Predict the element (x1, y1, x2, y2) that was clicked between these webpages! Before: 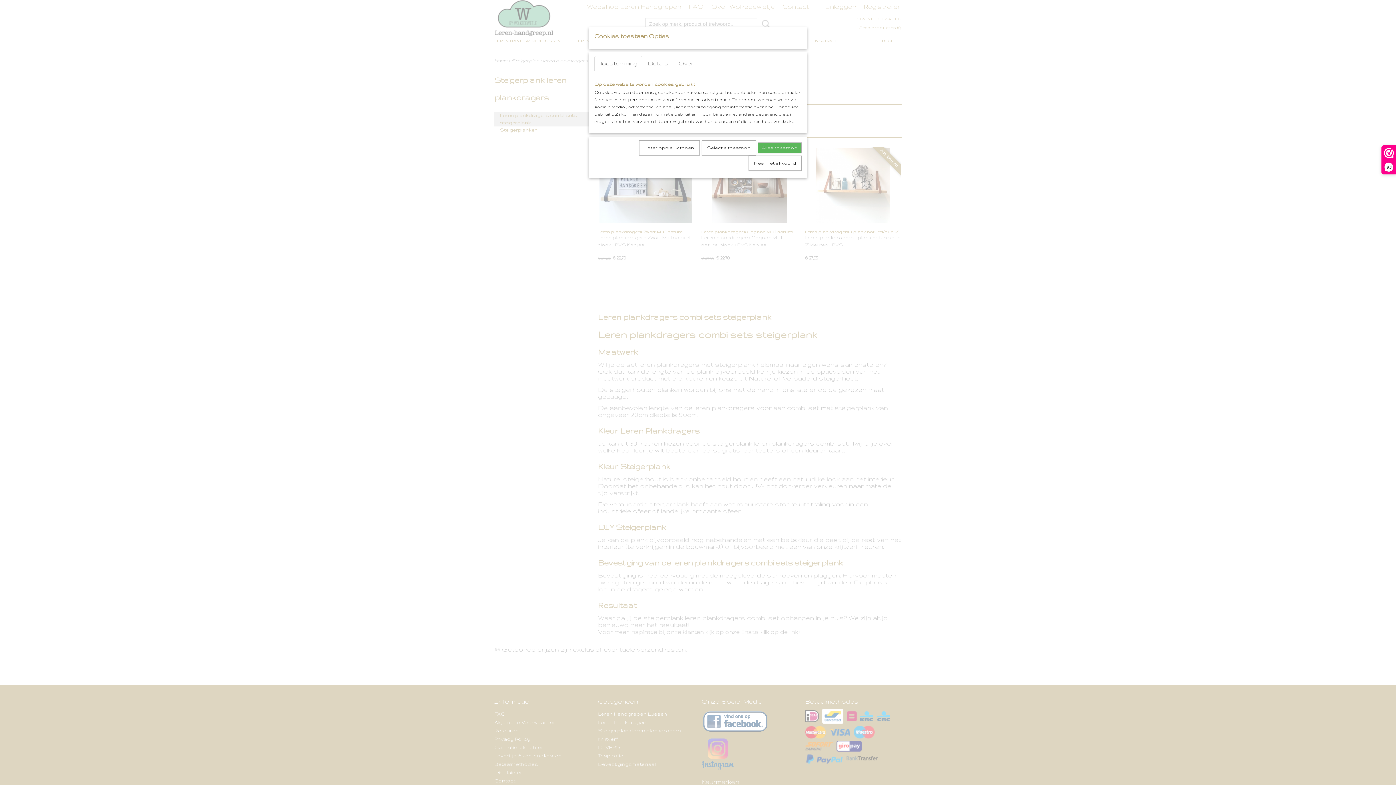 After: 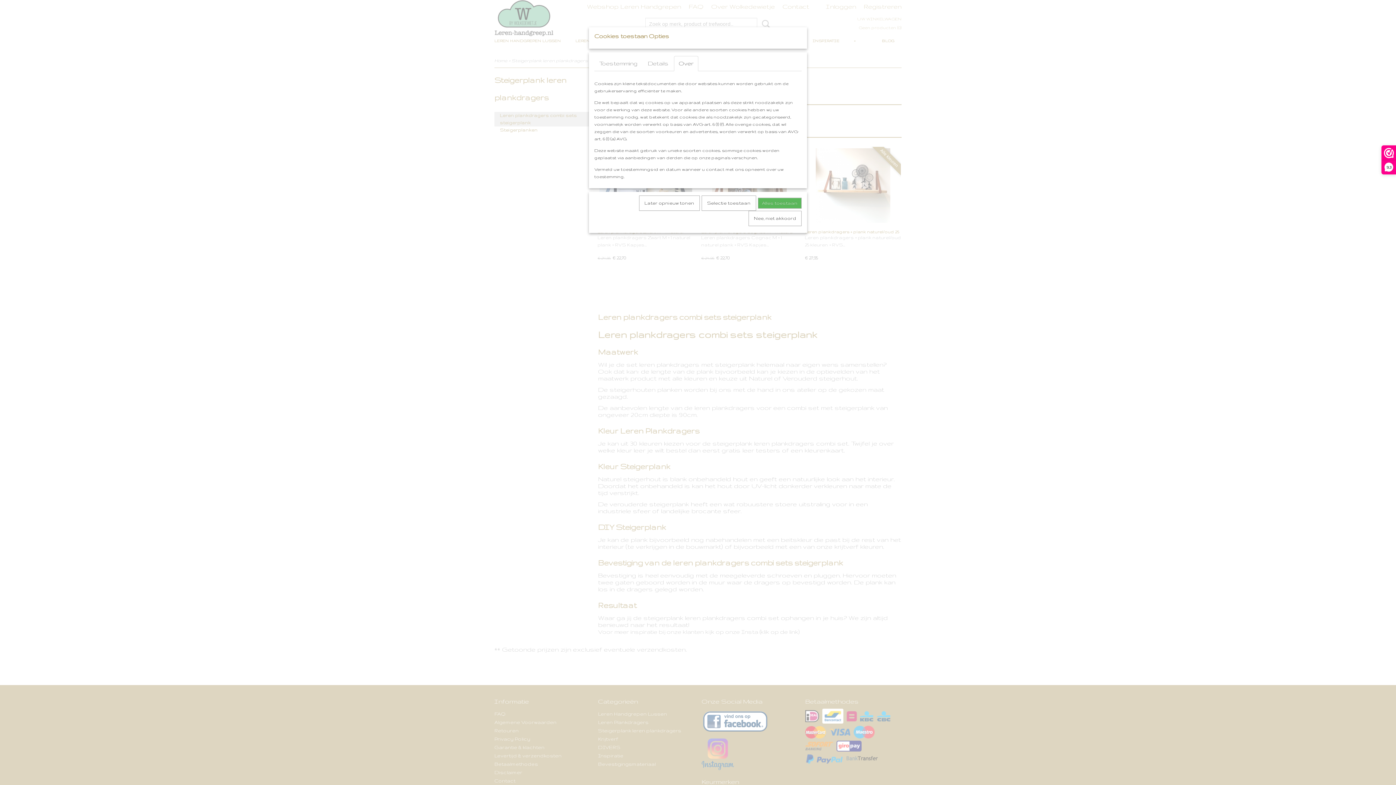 Action: label: Over bbox: (674, 56, 698, 71)